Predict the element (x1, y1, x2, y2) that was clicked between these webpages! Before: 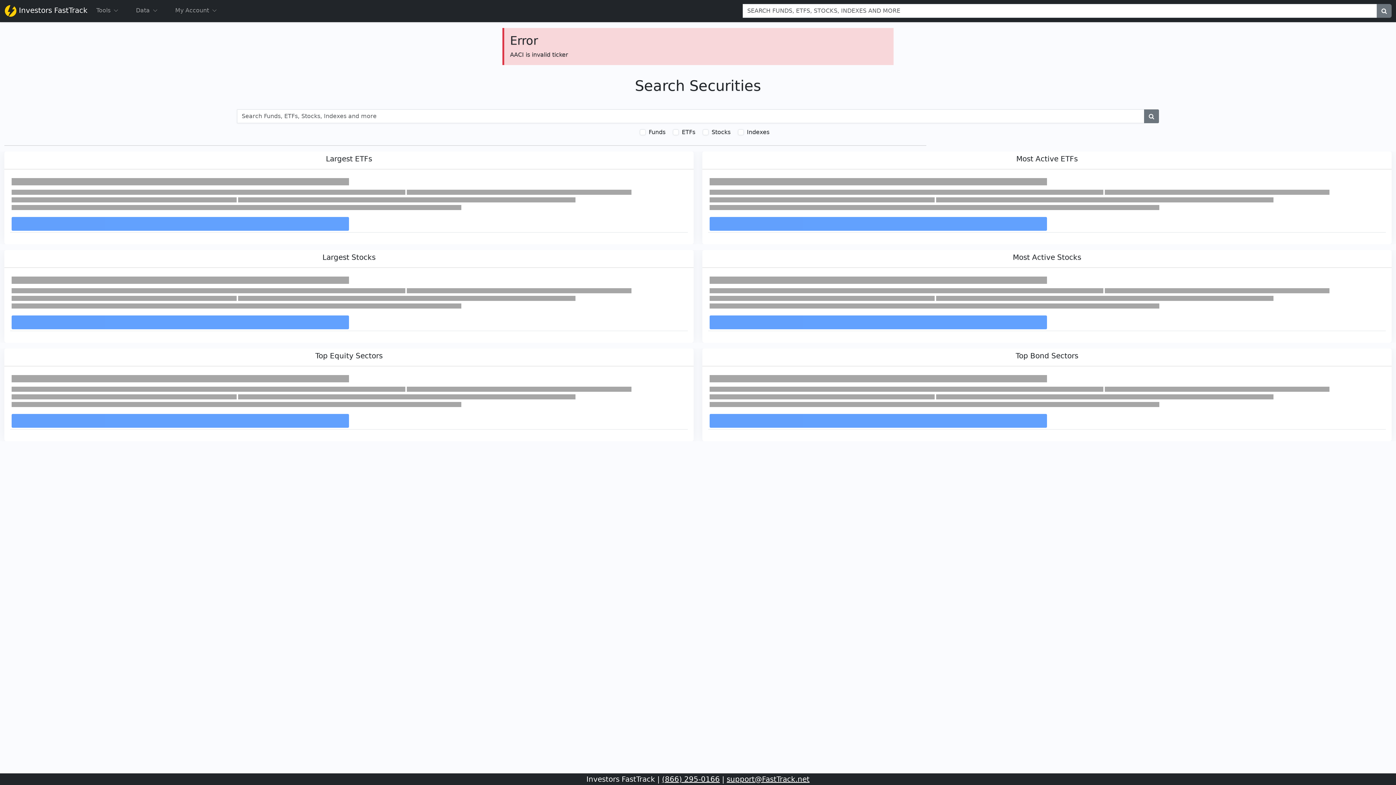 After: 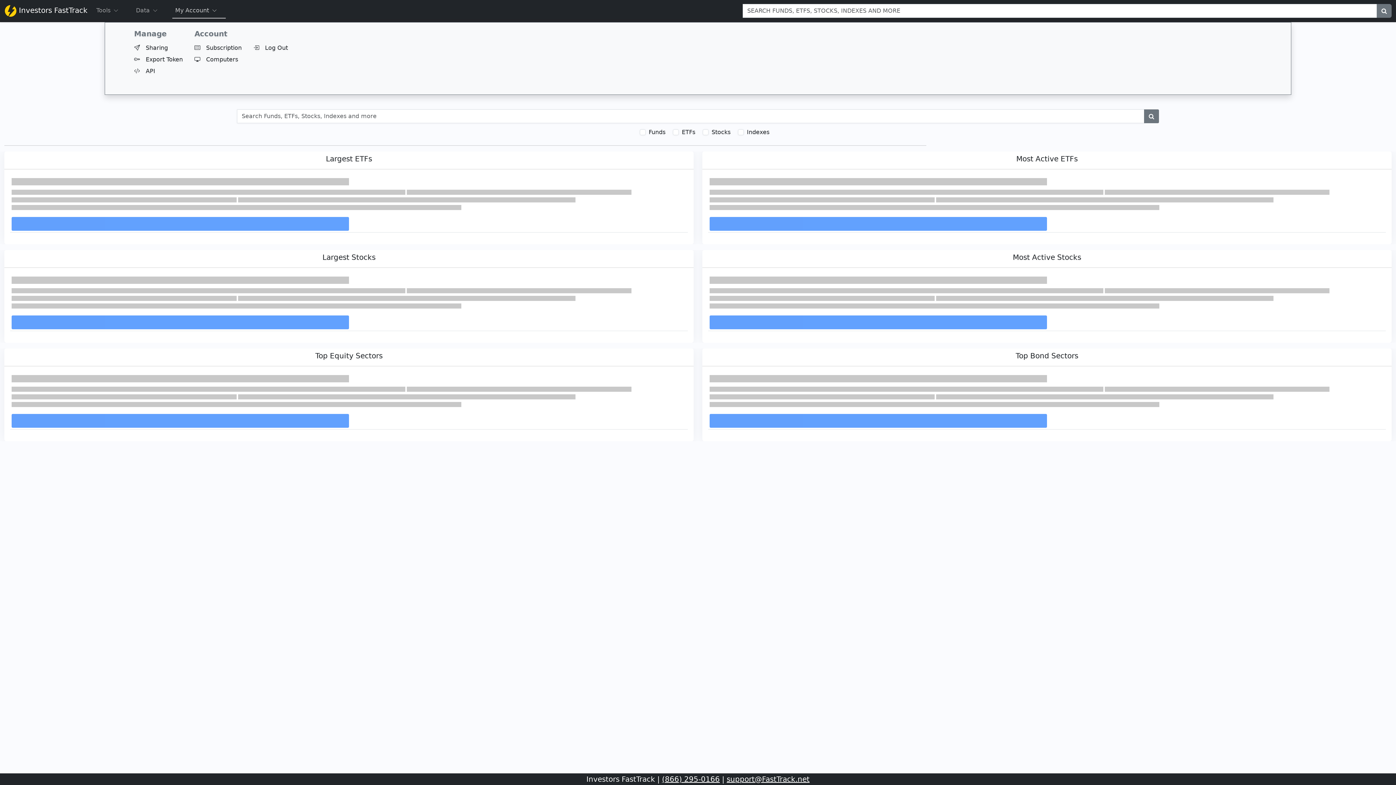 Action: label: My Account bbox: (172, 3, 225, 18)